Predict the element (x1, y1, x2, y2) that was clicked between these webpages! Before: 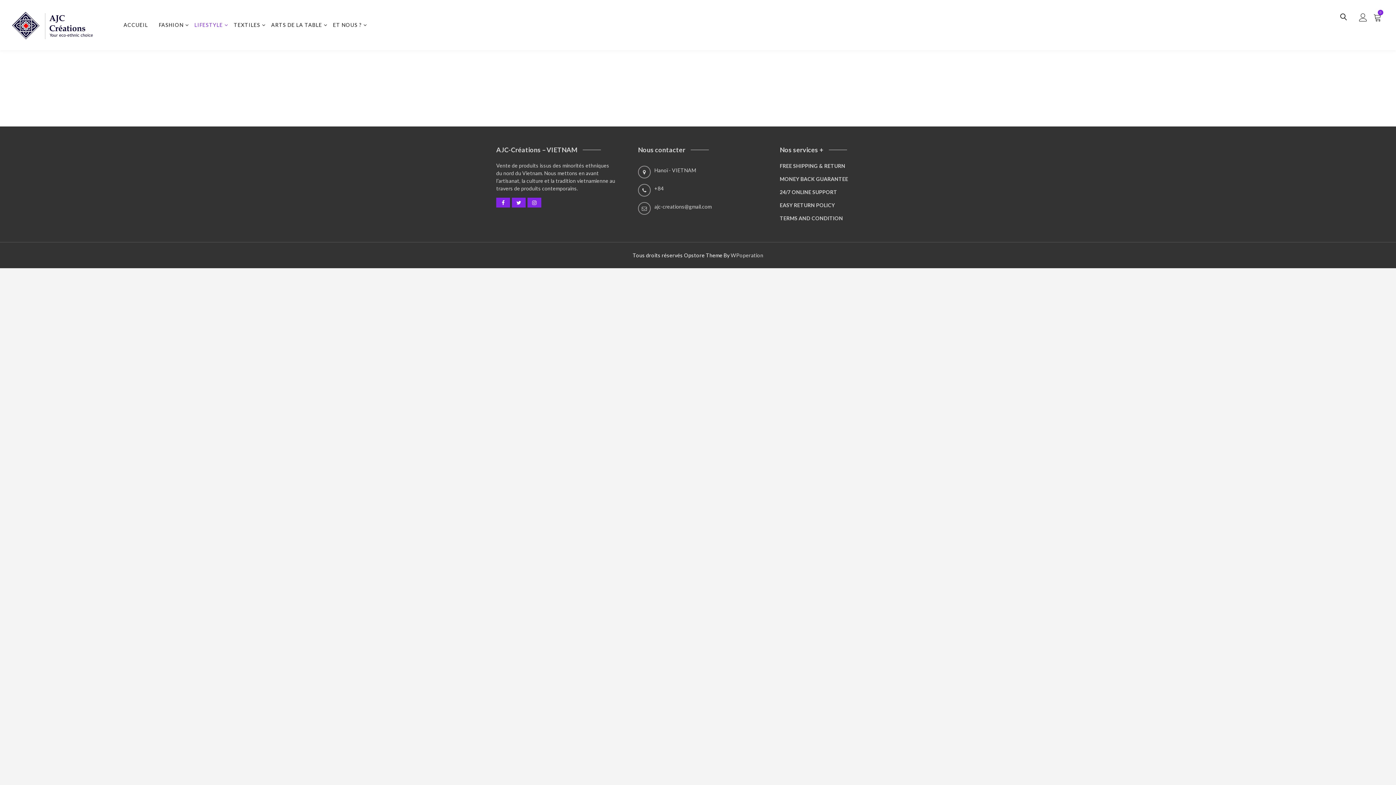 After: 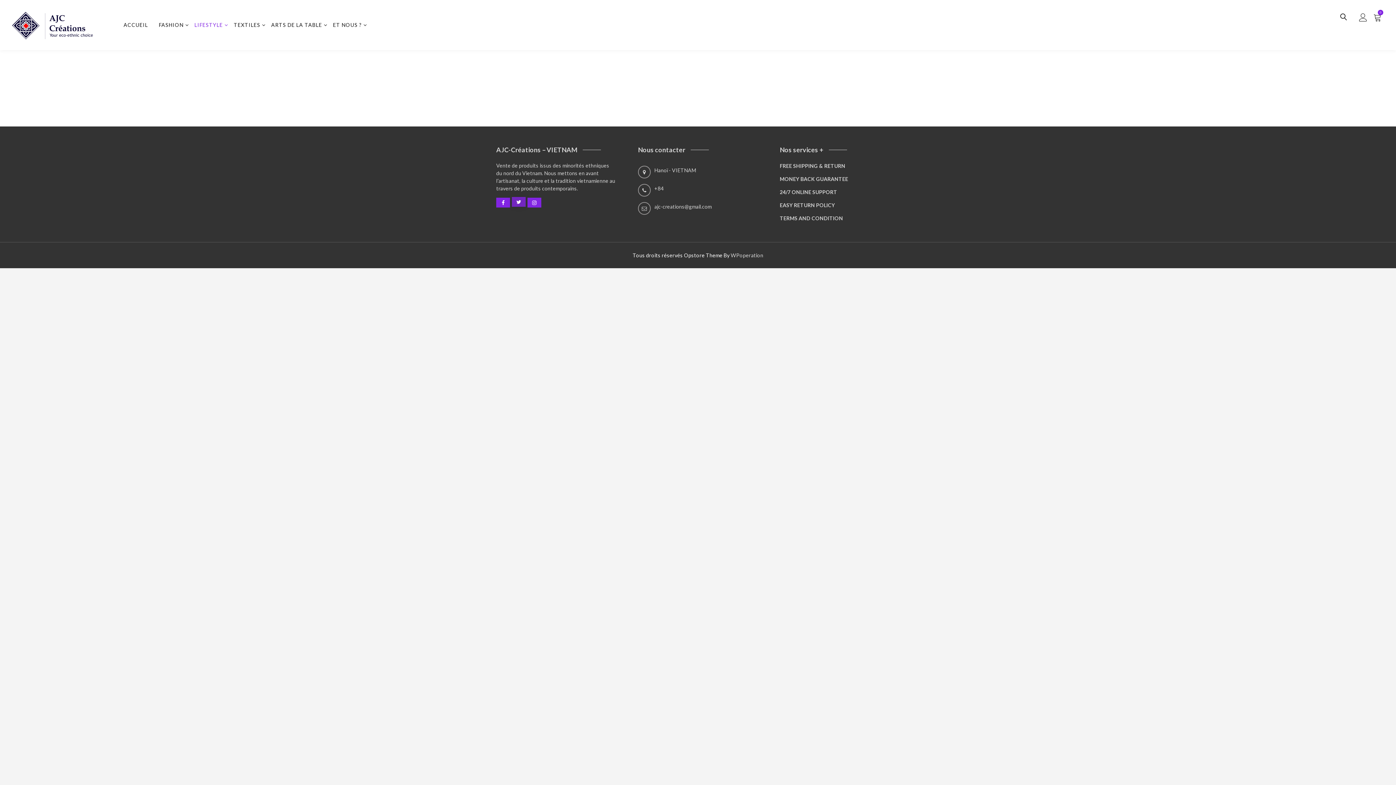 Action: bbox: (512, 197, 525, 207)